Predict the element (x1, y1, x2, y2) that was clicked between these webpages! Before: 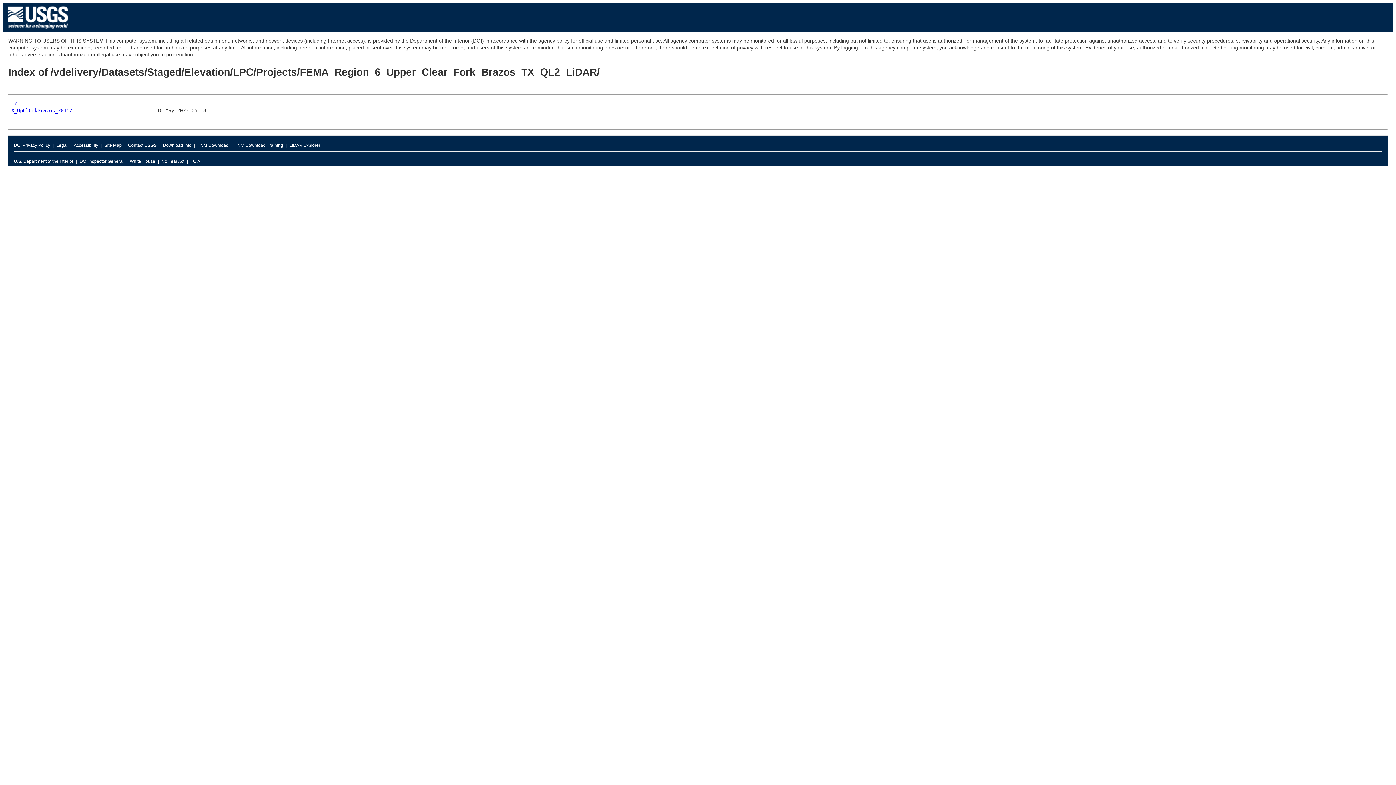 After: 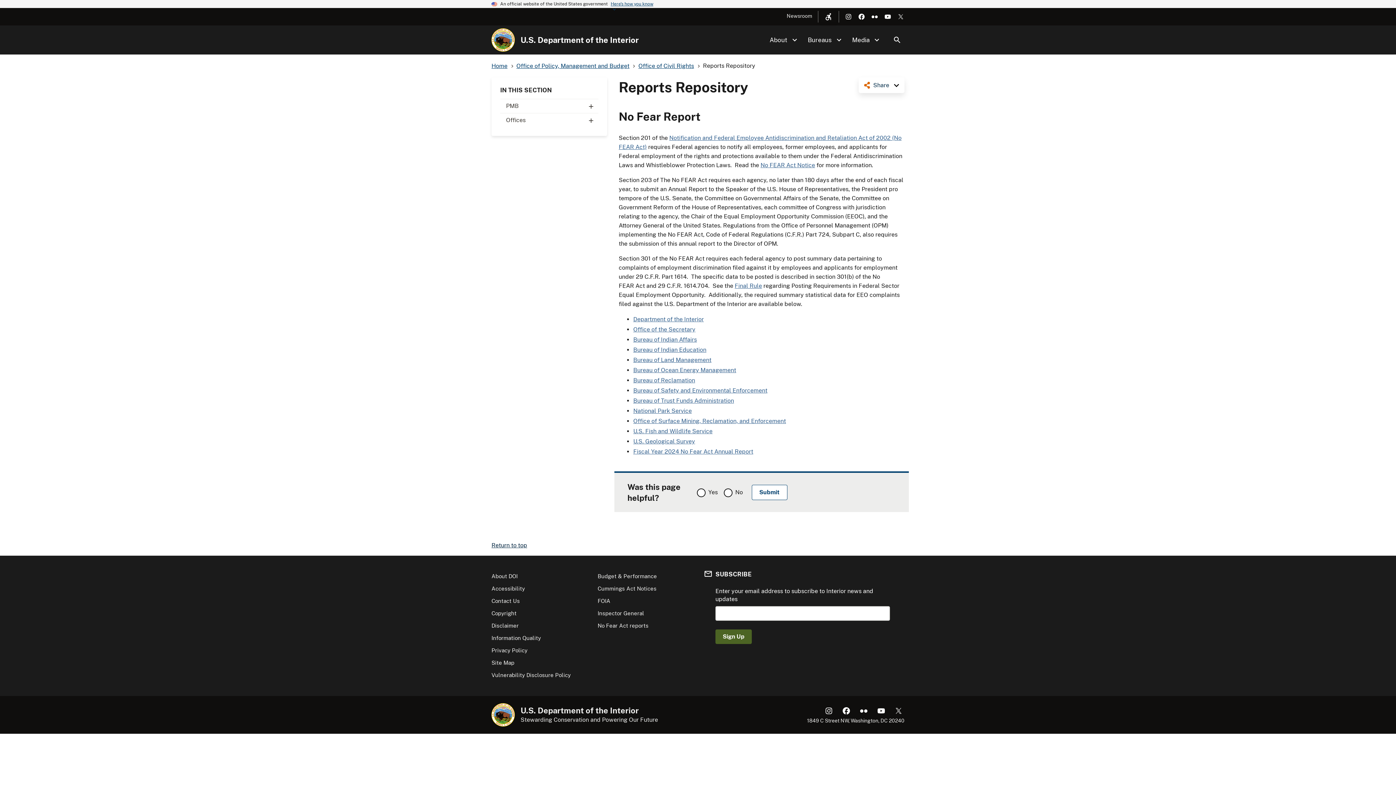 Action: bbox: (161, 156, 184, 166) label: No Fear Act